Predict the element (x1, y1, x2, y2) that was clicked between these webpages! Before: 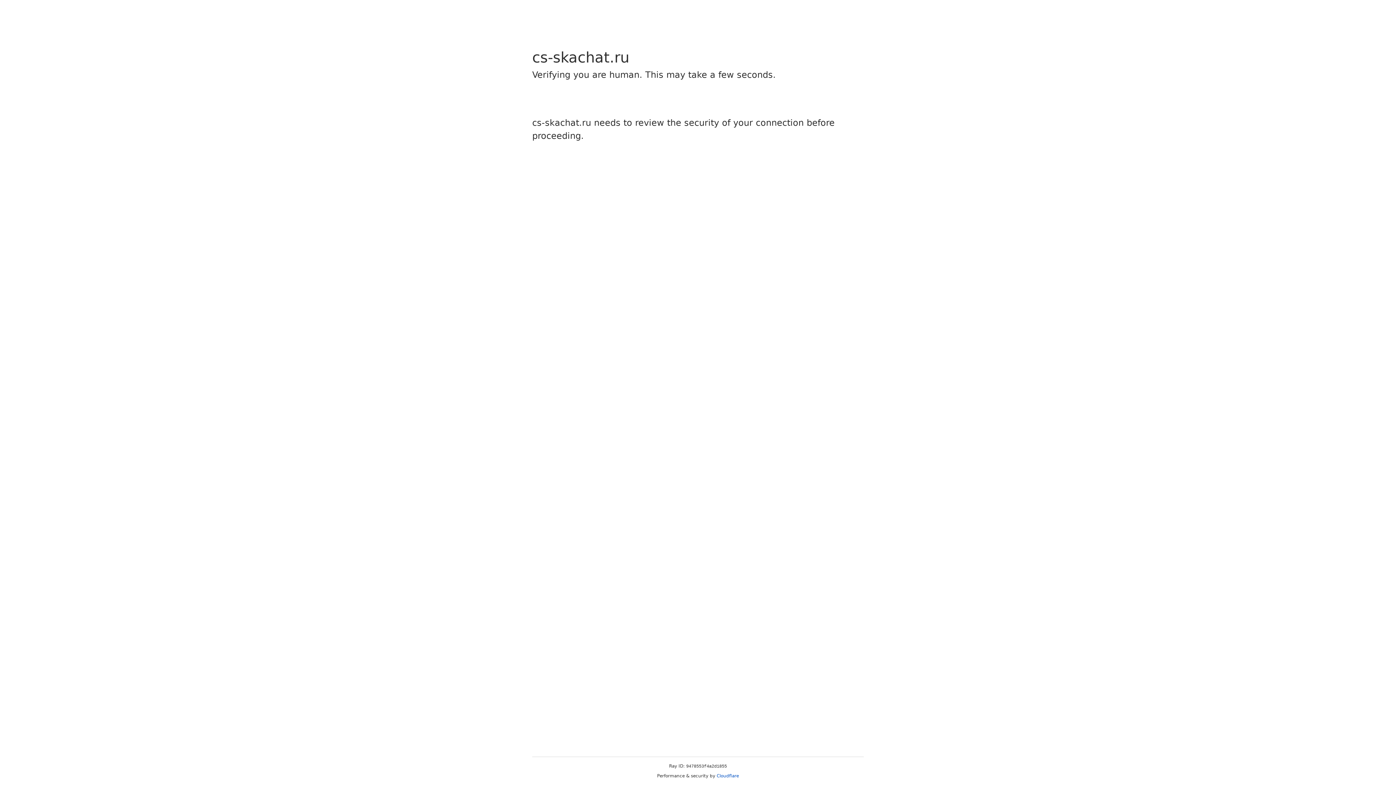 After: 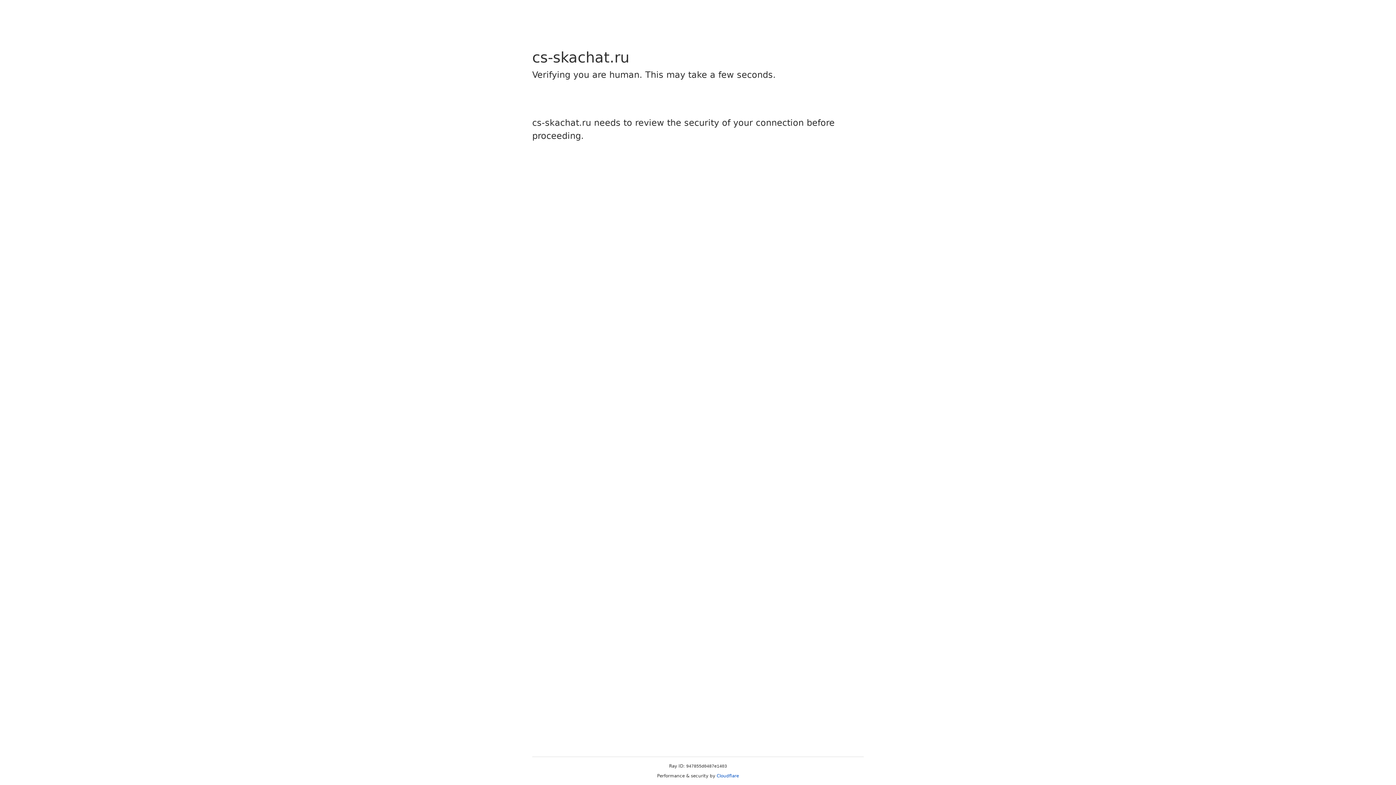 Action: label: Cloudflare bbox: (716, 773, 739, 778)